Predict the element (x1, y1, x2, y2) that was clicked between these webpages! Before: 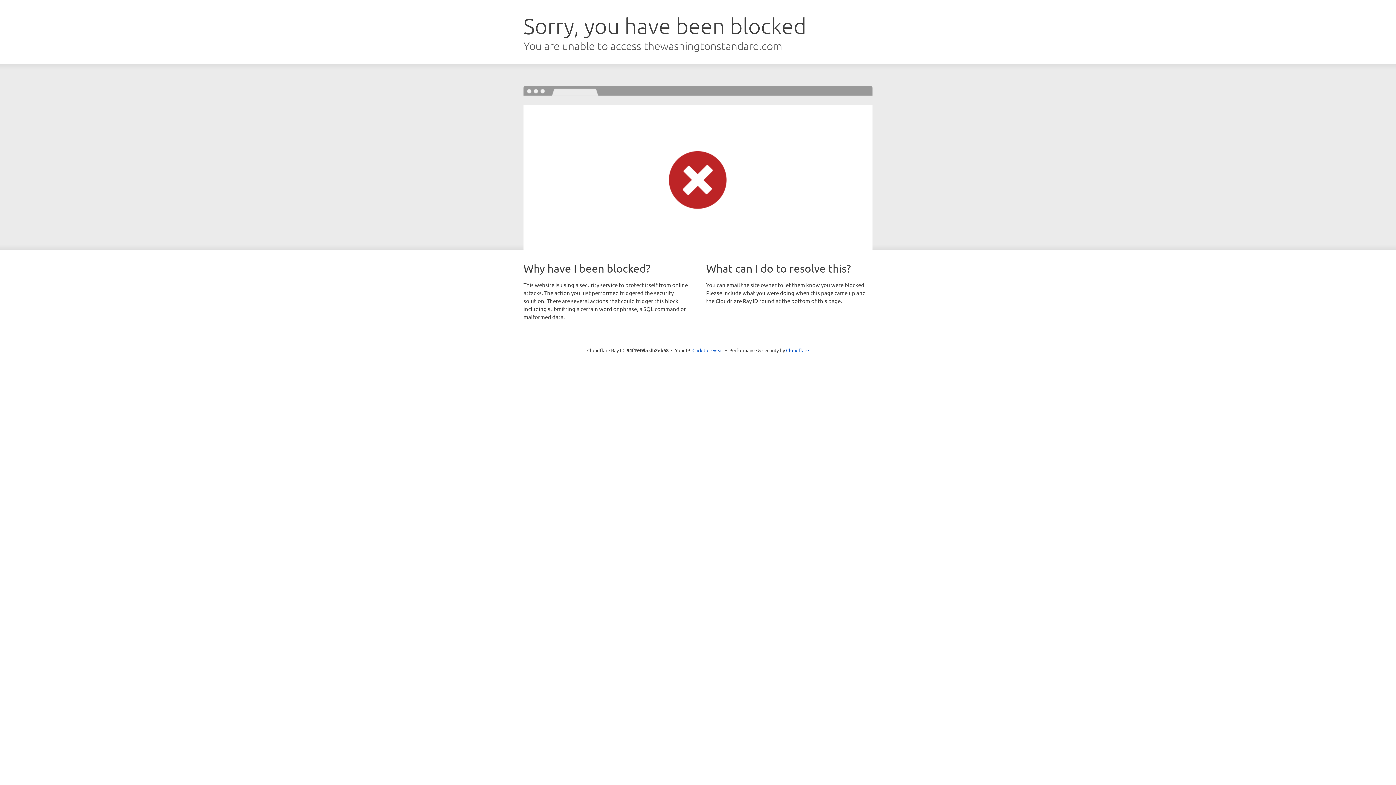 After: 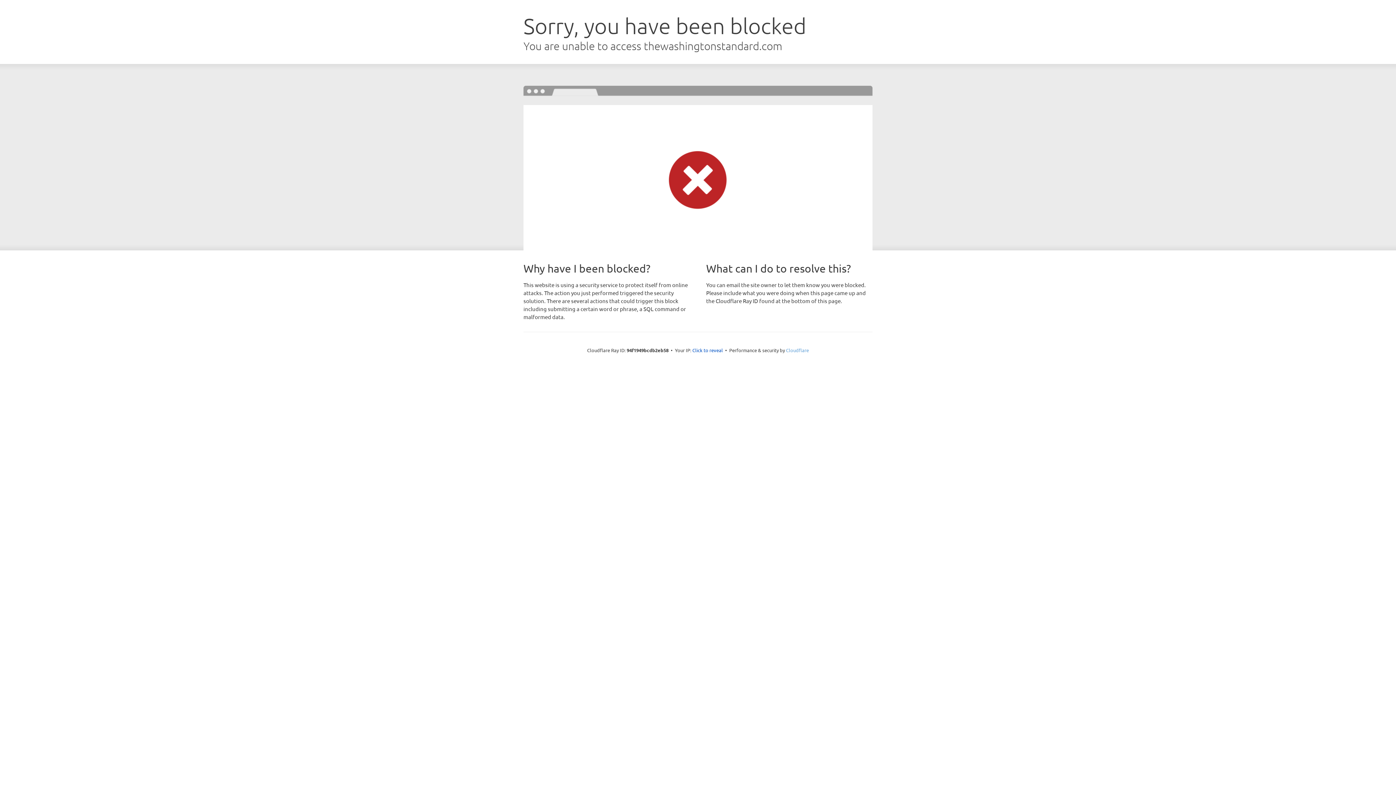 Action: bbox: (786, 347, 809, 353) label: Cloudflare